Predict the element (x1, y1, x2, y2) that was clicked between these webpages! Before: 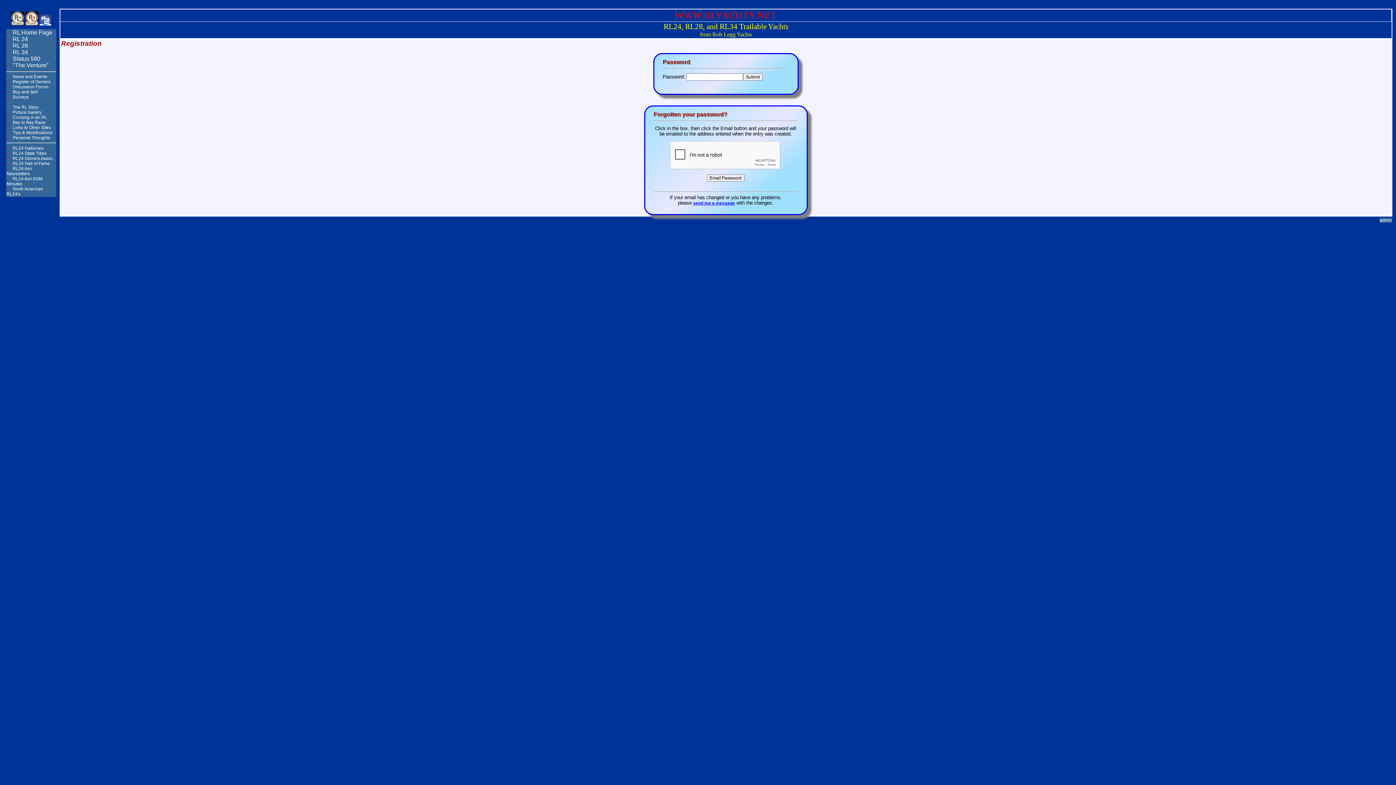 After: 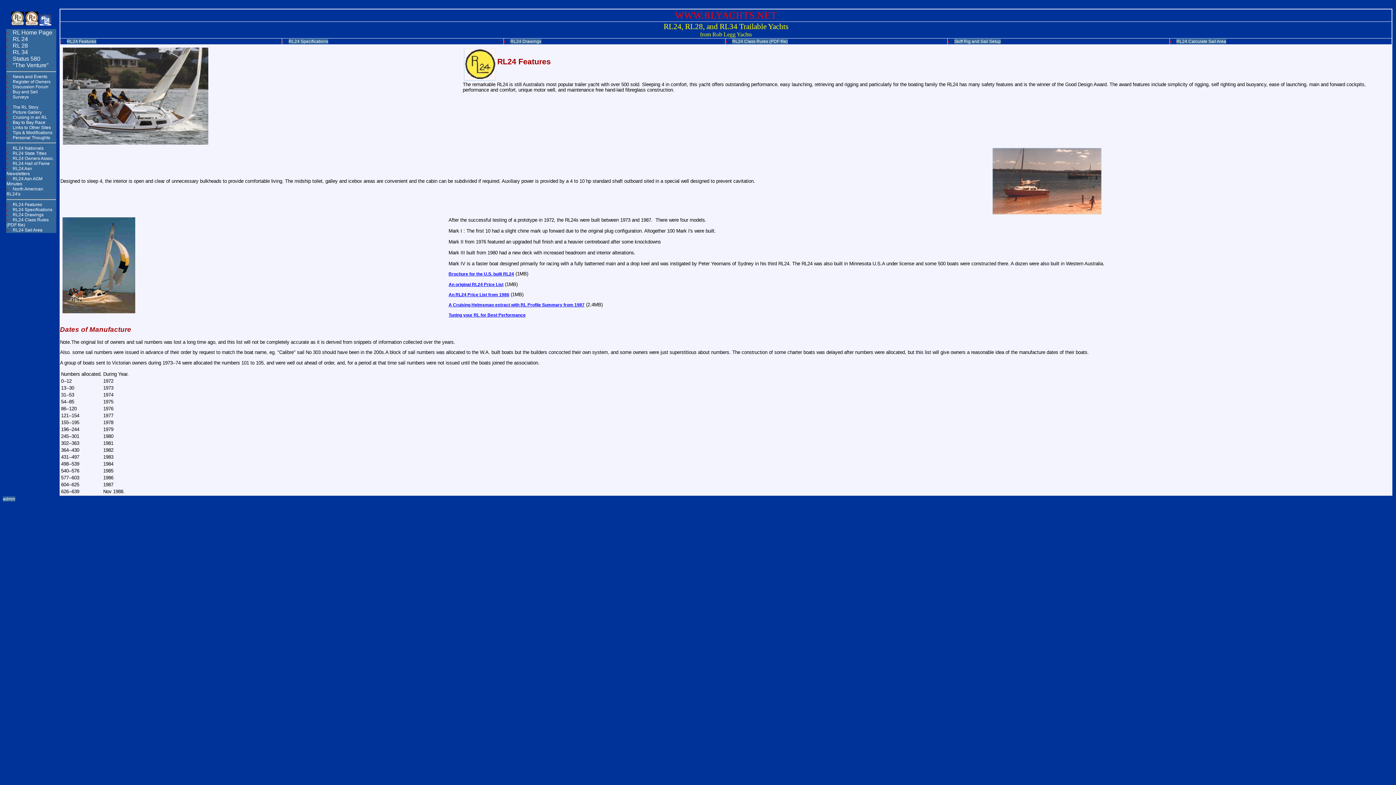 Action: bbox: (11, 21, 24, 26)